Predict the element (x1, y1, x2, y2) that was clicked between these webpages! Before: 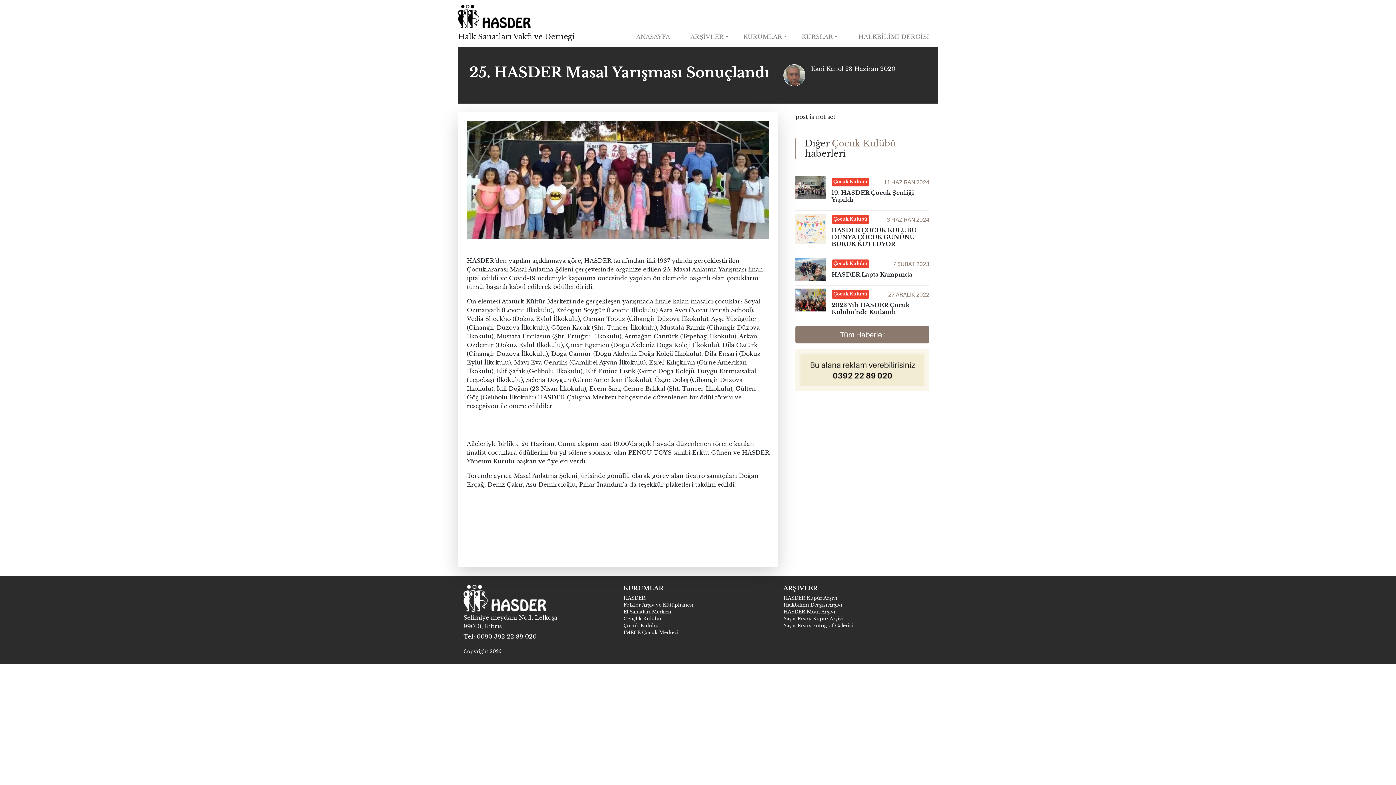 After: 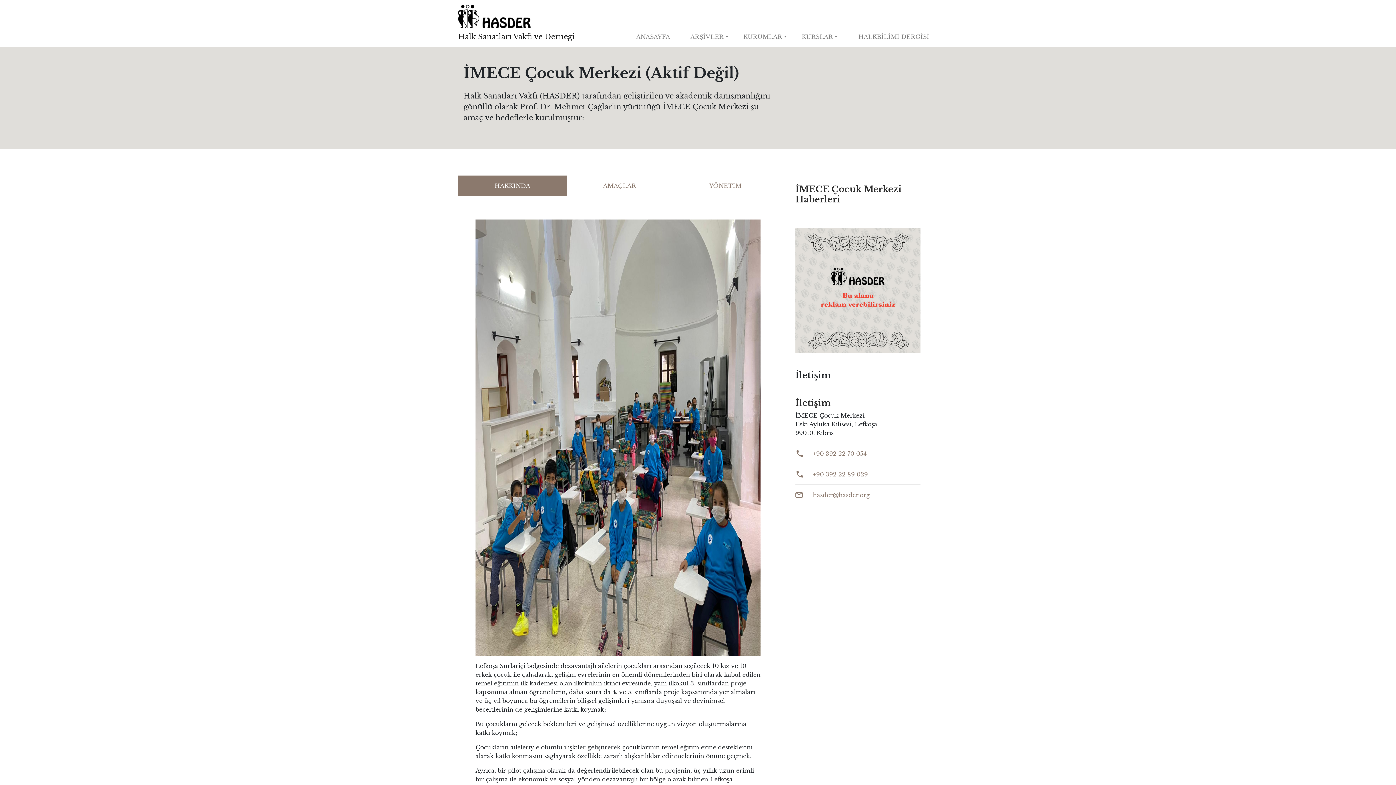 Action: label: İMECE Çocuk Merkezi bbox: (623, 630, 678, 635)